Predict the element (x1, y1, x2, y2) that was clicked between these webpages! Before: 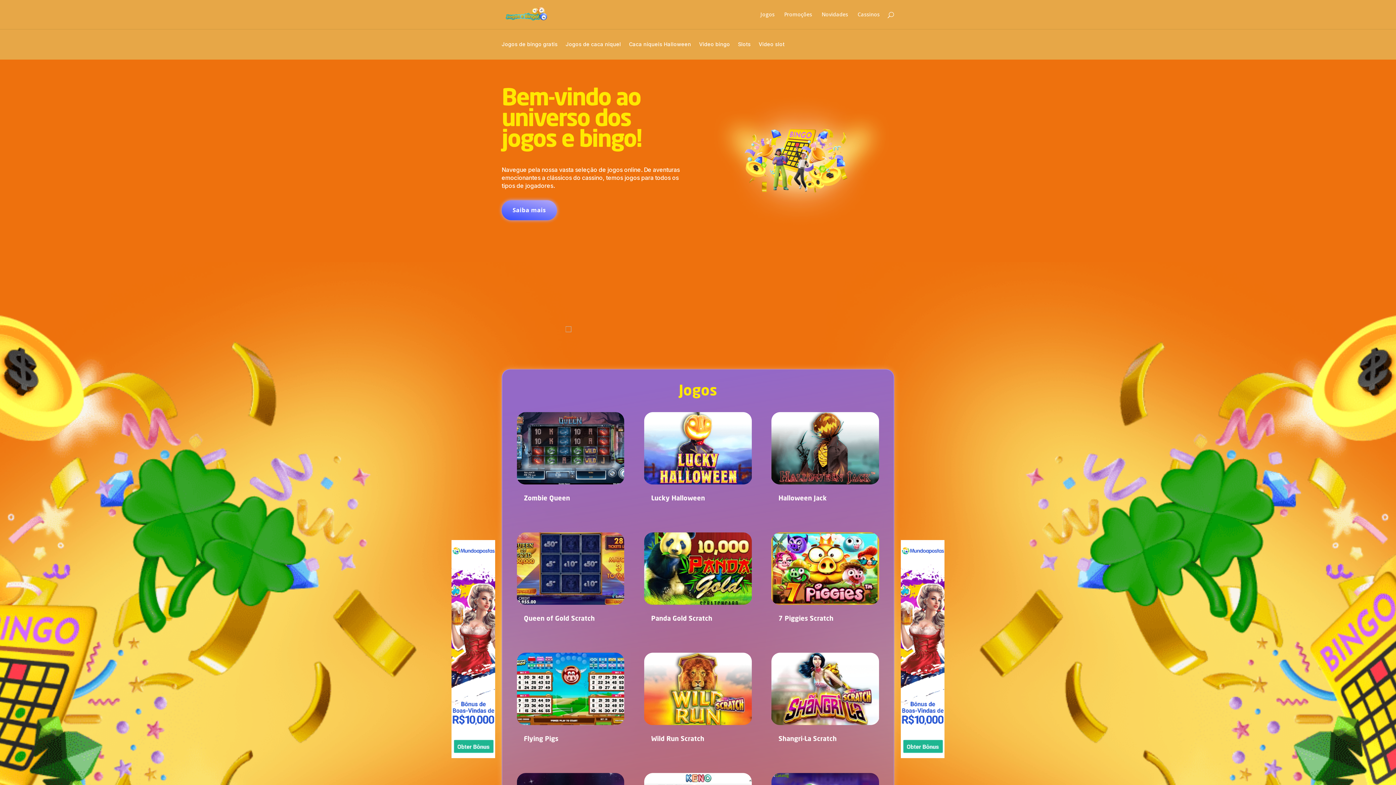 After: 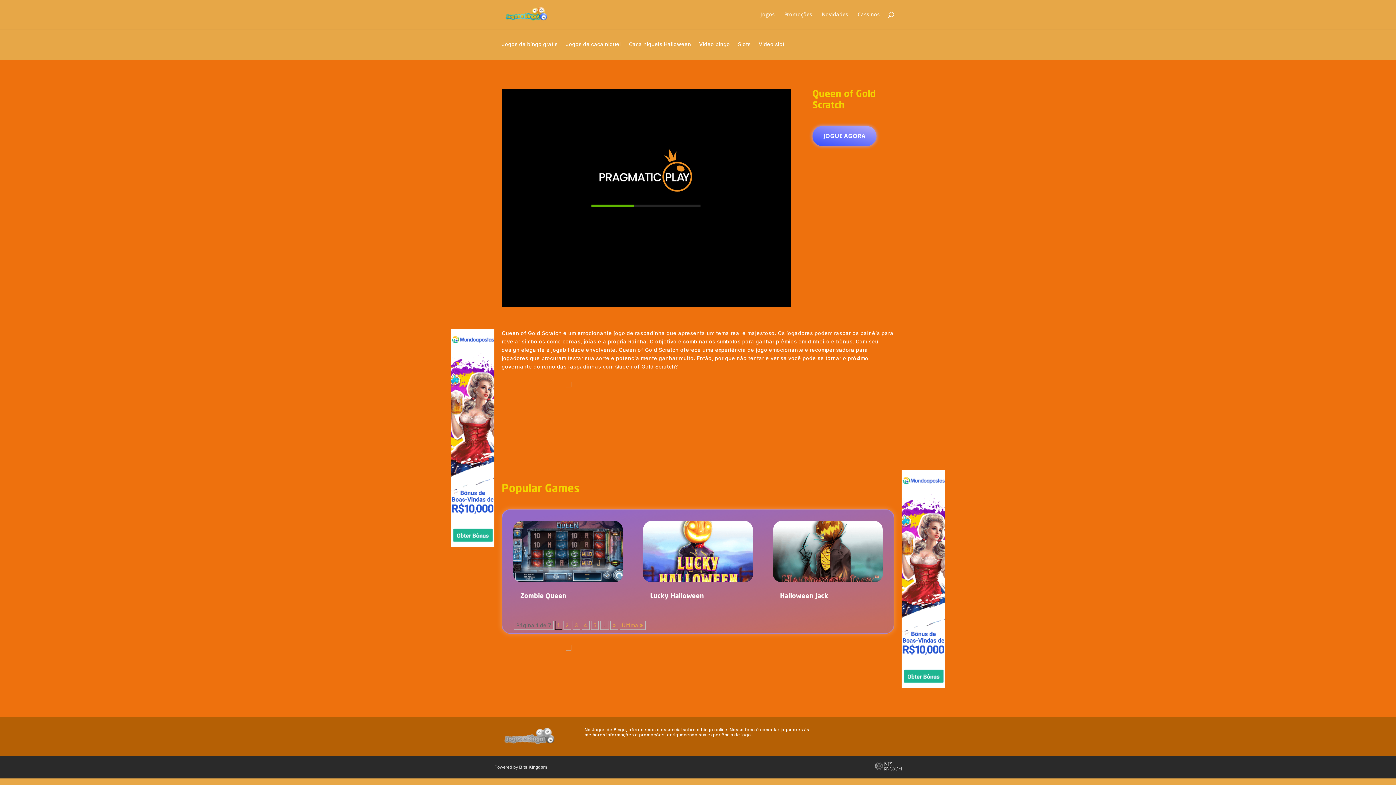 Action: label: Queen of Gold Scratch bbox: (524, 616, 594, 622)